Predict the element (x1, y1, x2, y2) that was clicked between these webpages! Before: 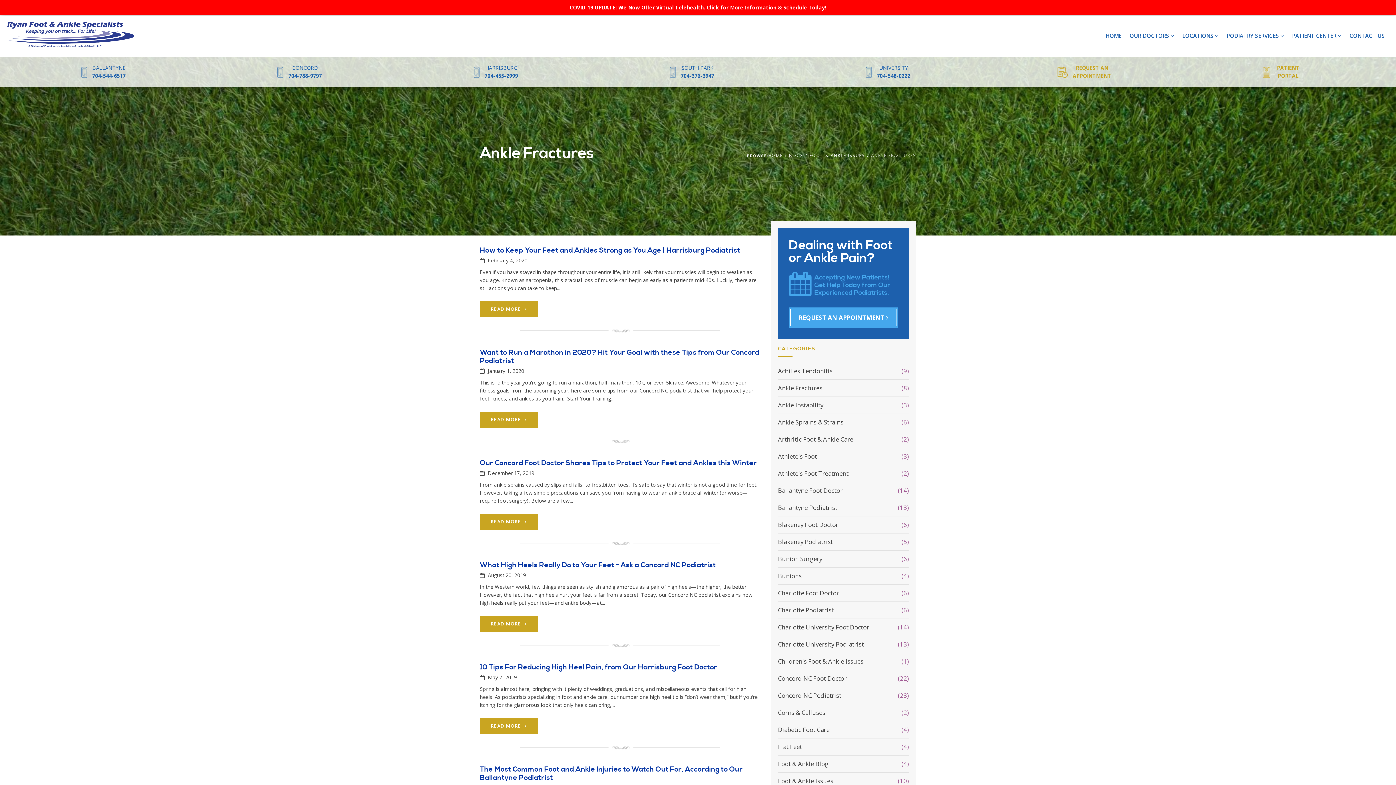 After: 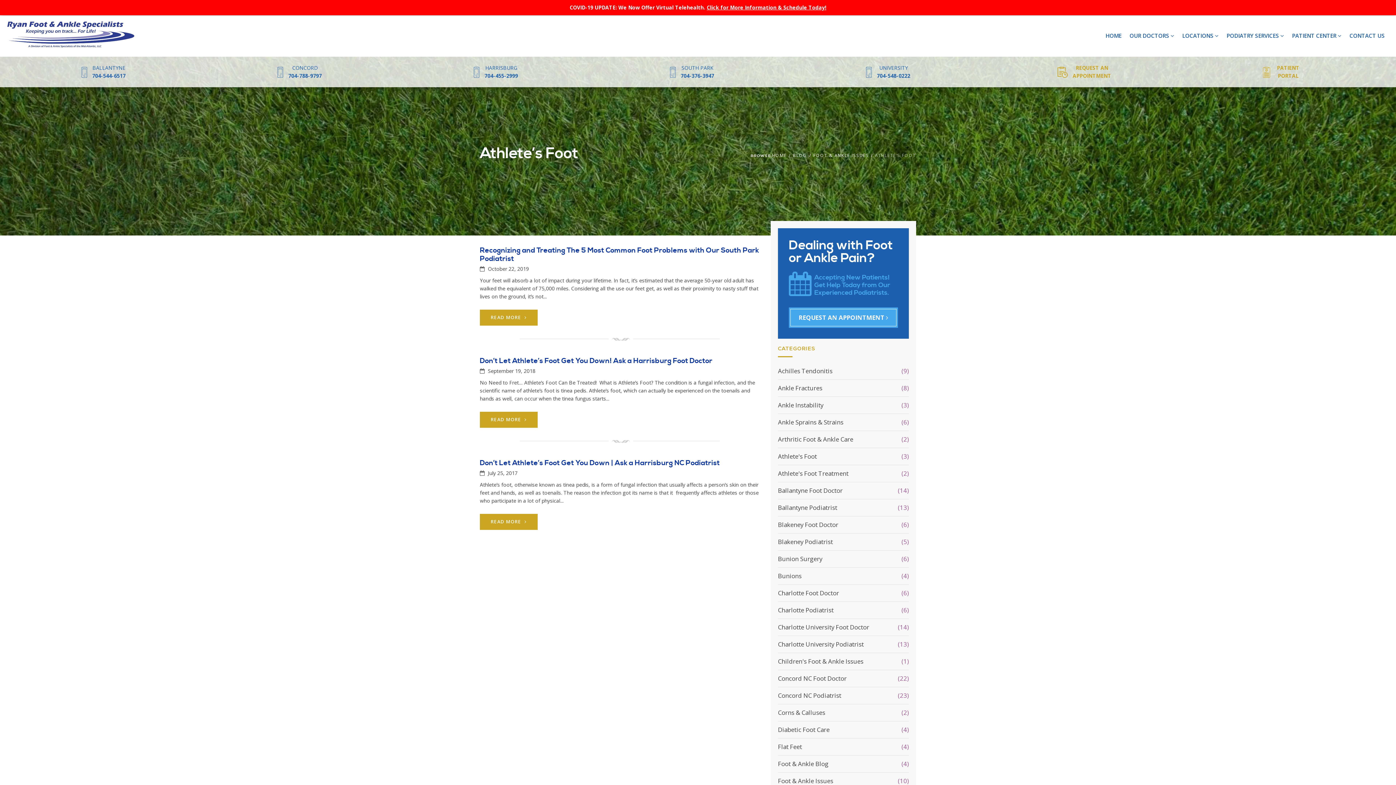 Action: bbox: (778, 452, 909, 465) label: Athlete's Foot